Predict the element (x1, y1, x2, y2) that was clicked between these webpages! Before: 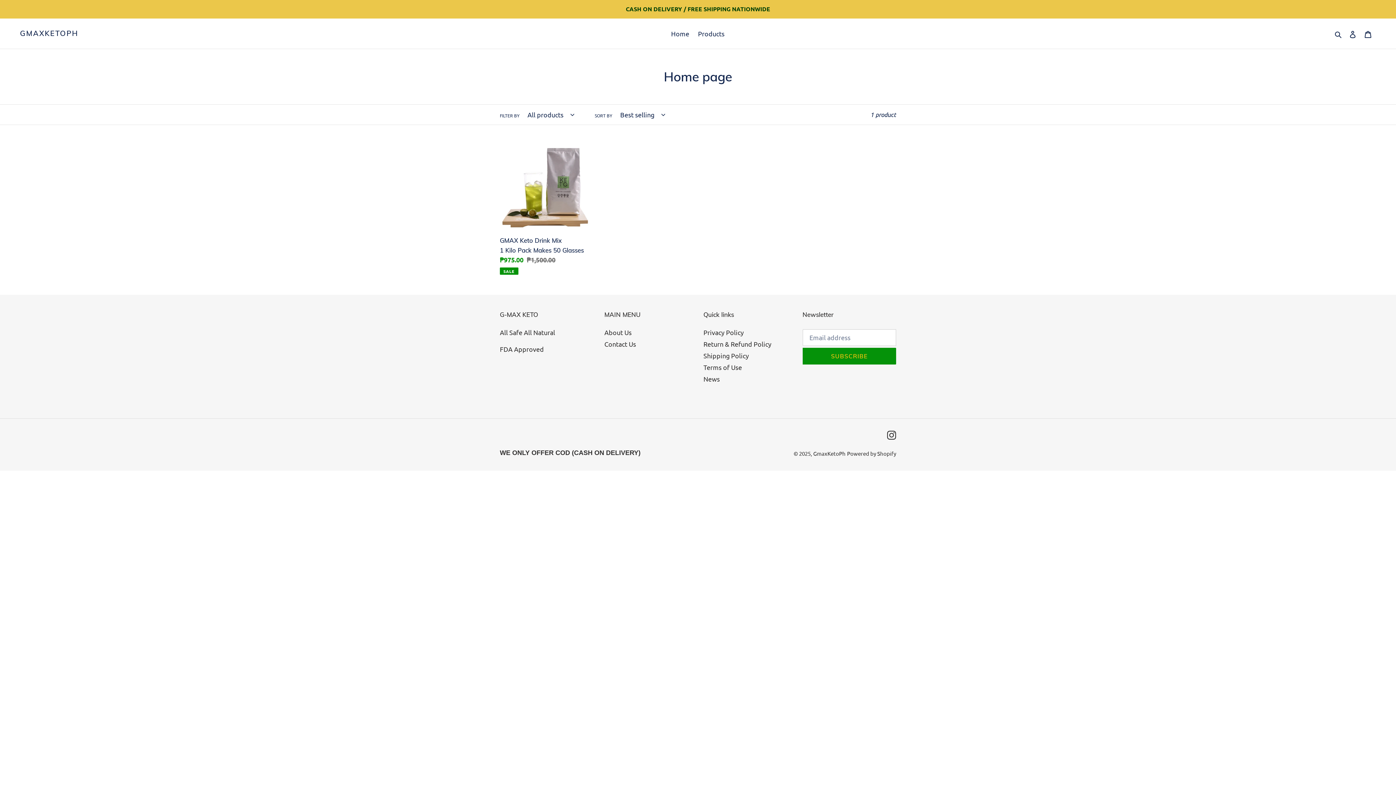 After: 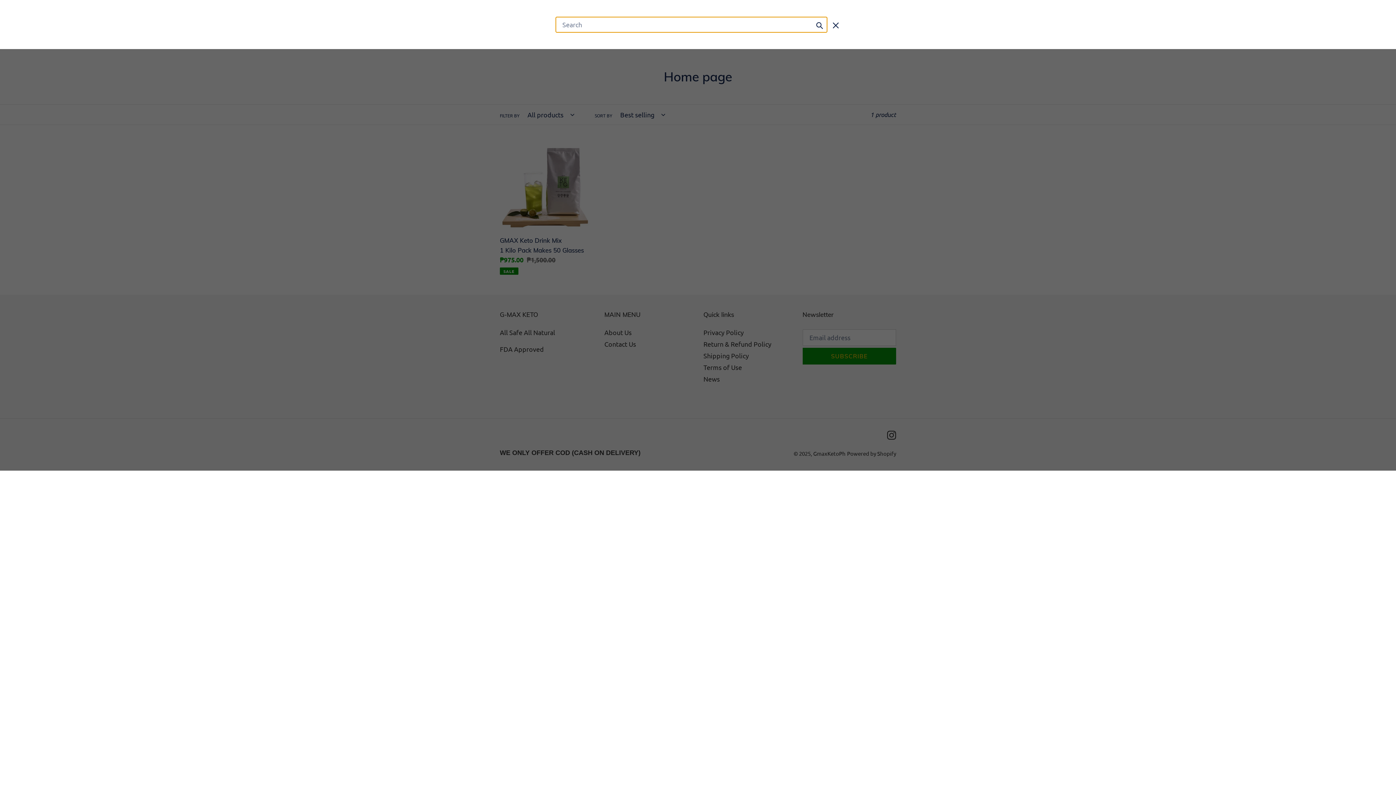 Action: label: Search bbox: (1332, 28, 1345, 38)